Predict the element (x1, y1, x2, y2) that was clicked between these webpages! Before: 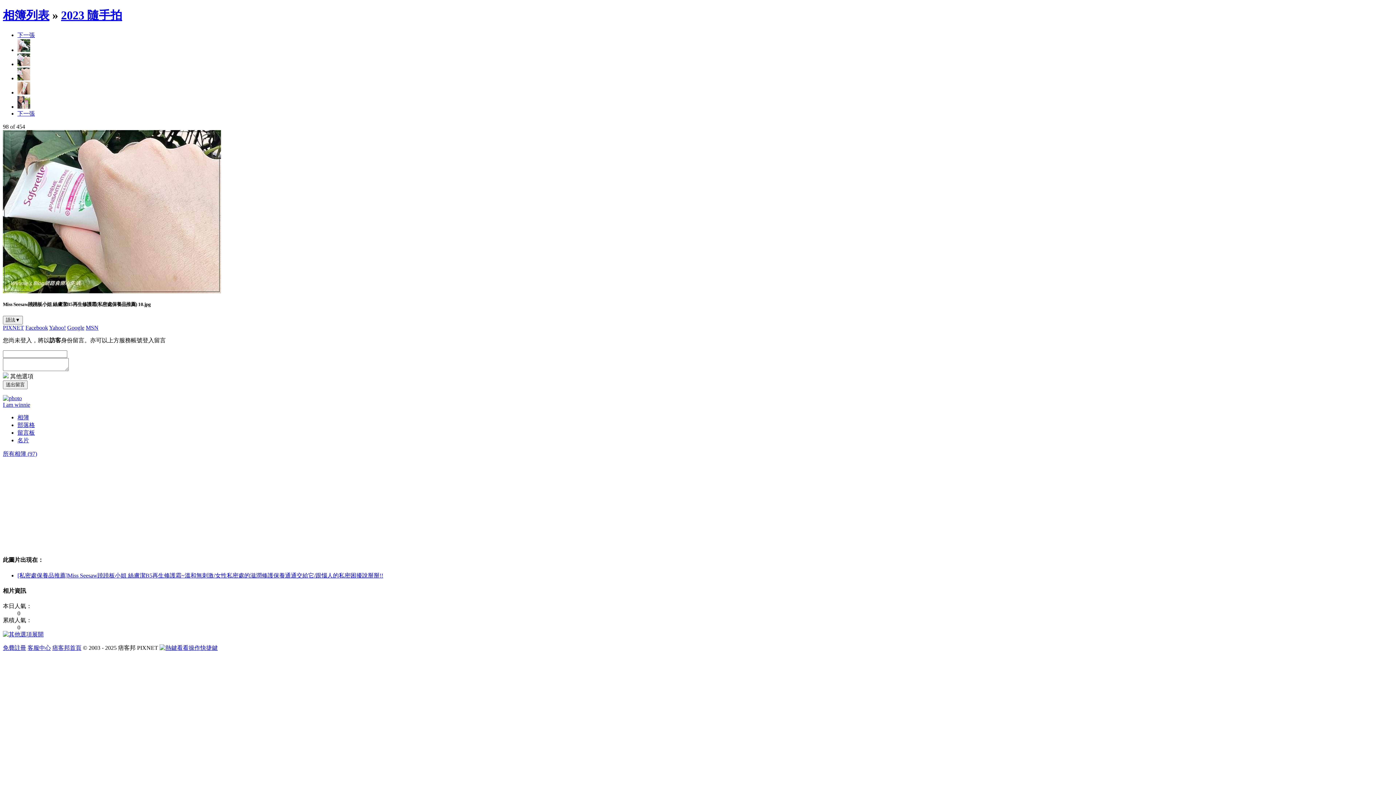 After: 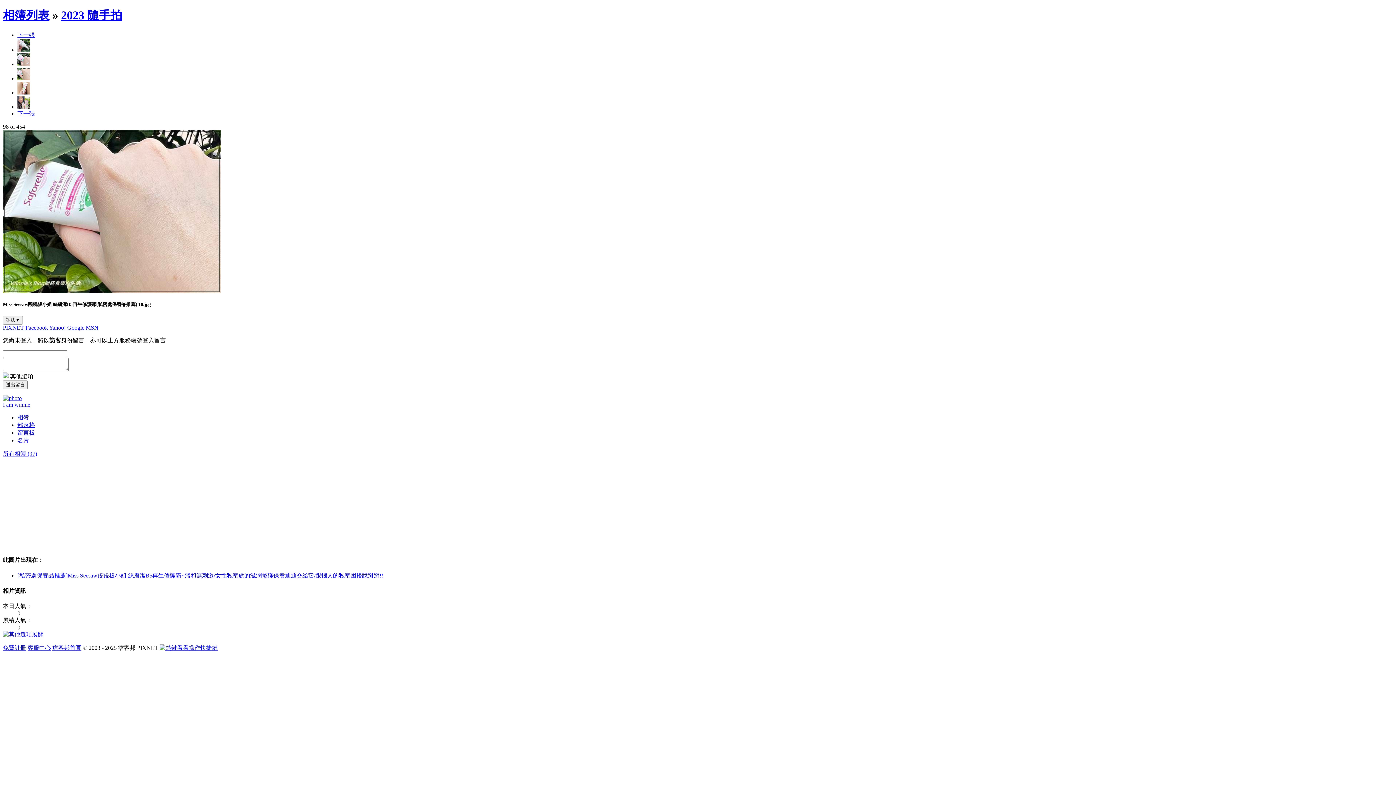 Action: label: 客服中心 bbox: (27, 645, 50, 651)